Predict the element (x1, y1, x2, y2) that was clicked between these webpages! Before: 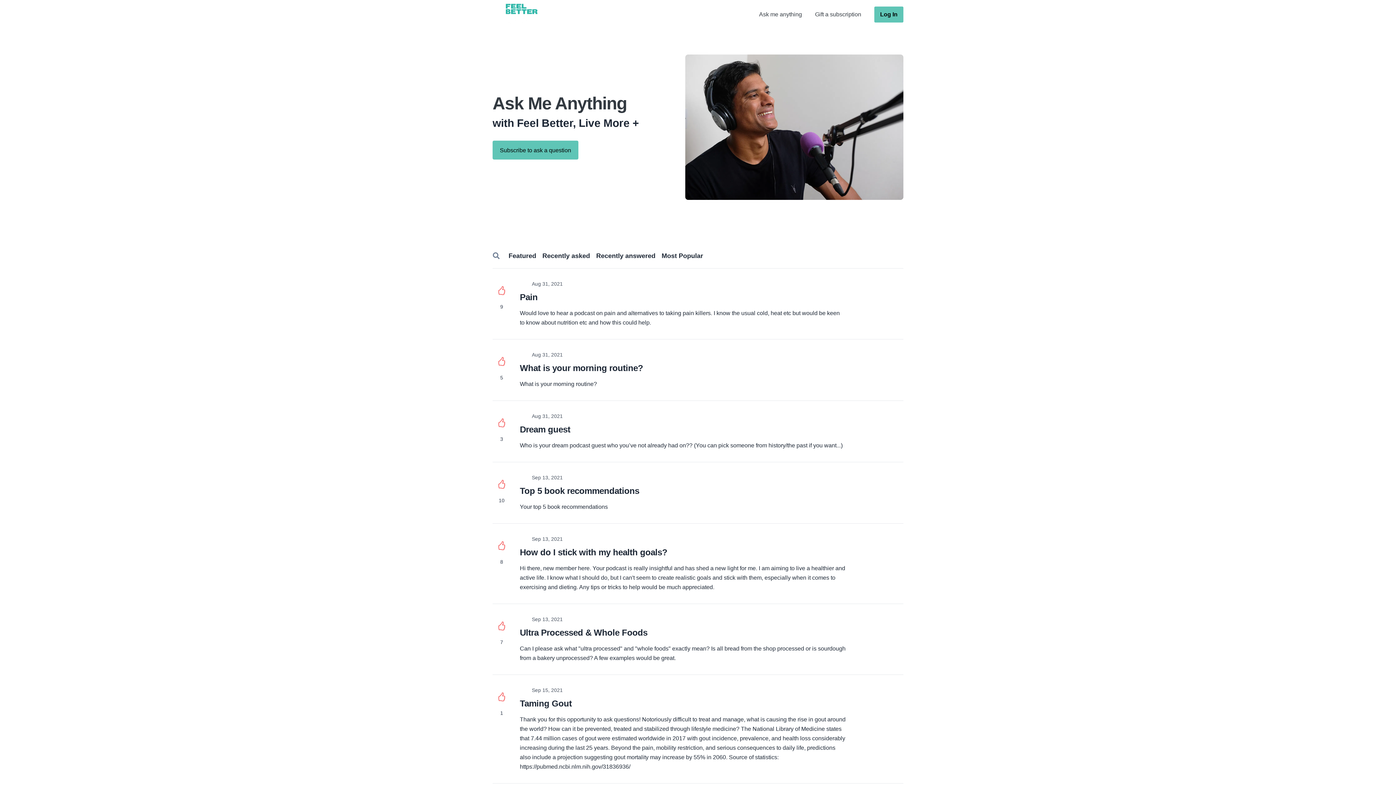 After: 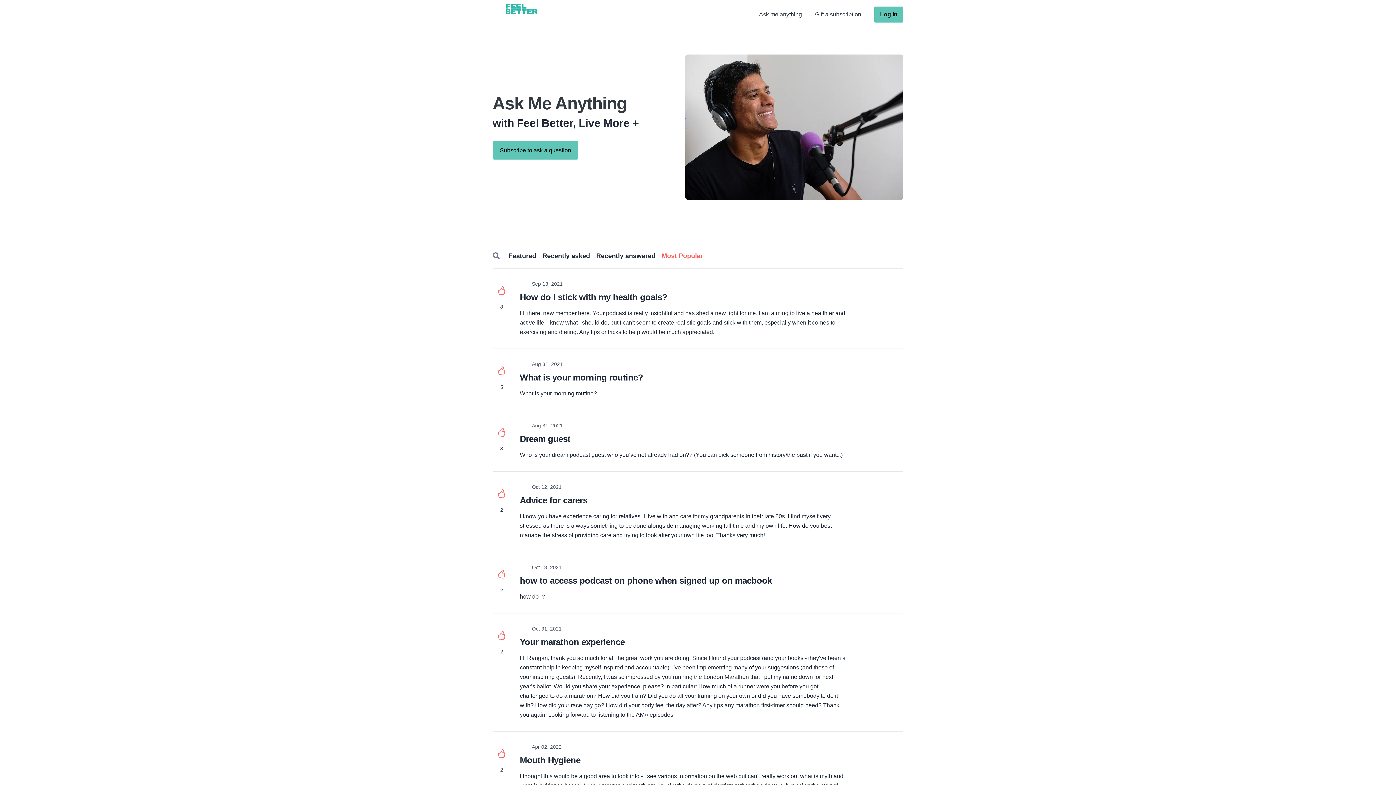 Action: bbox: (661, 252, 703, 259) label: Most Popular